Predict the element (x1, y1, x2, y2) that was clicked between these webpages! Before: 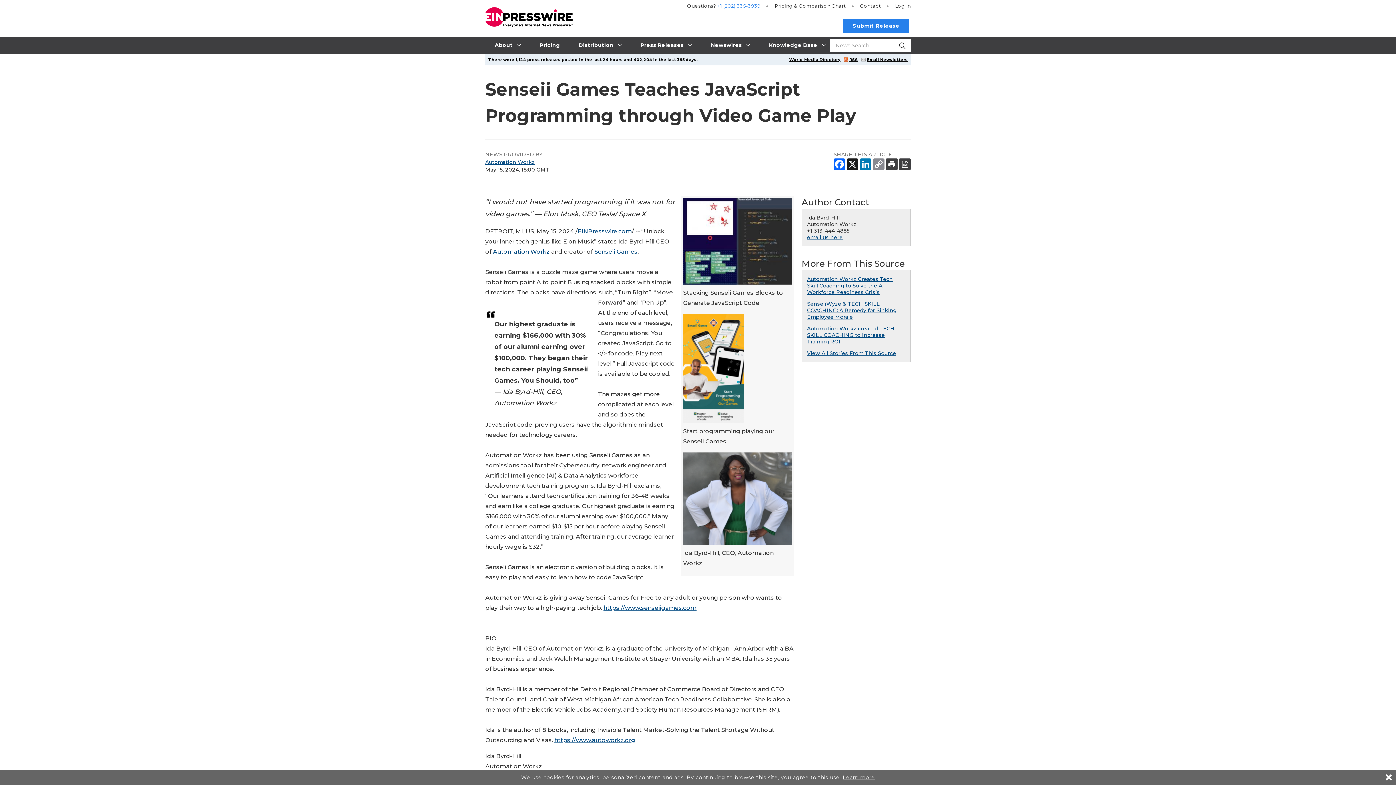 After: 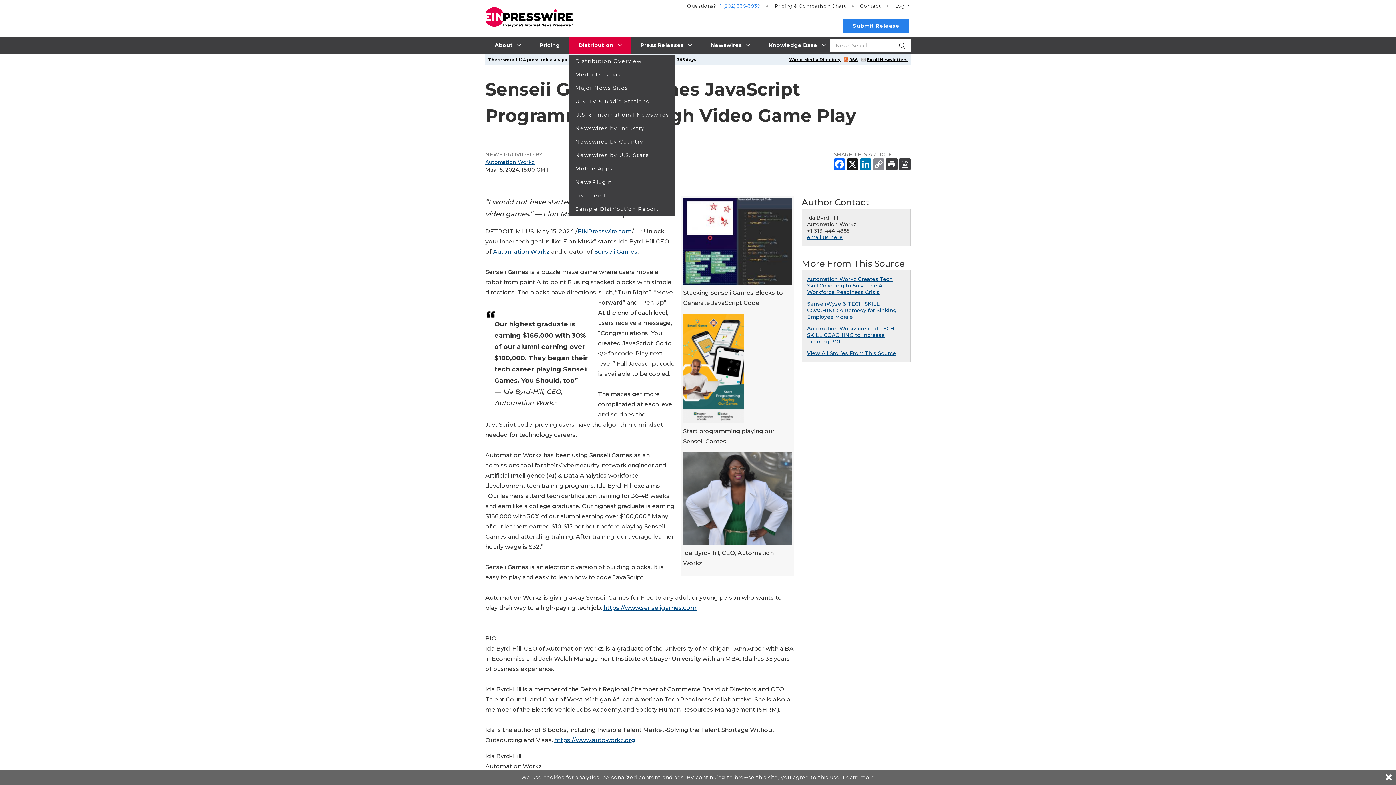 Action: bbox: (569, 36, 631, 53) label: Distribution 